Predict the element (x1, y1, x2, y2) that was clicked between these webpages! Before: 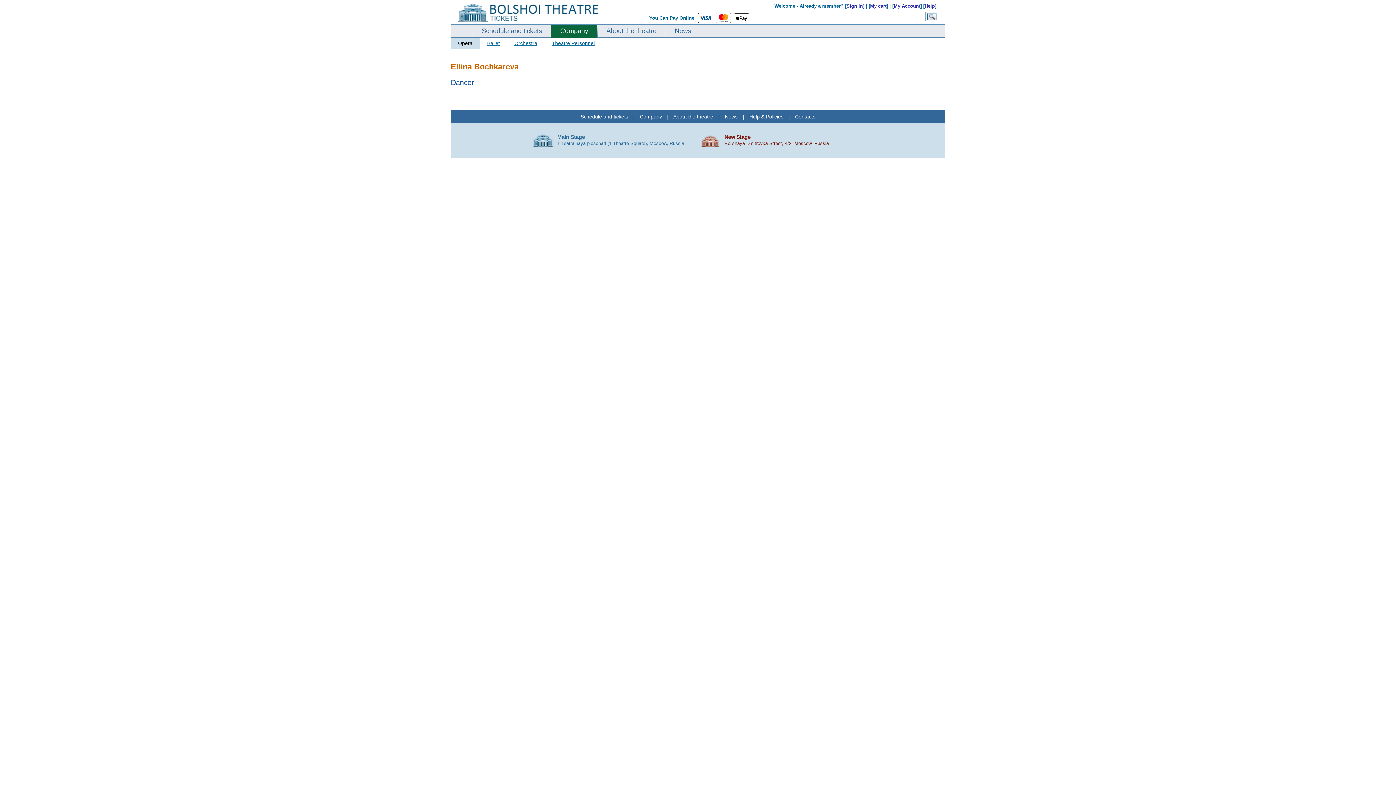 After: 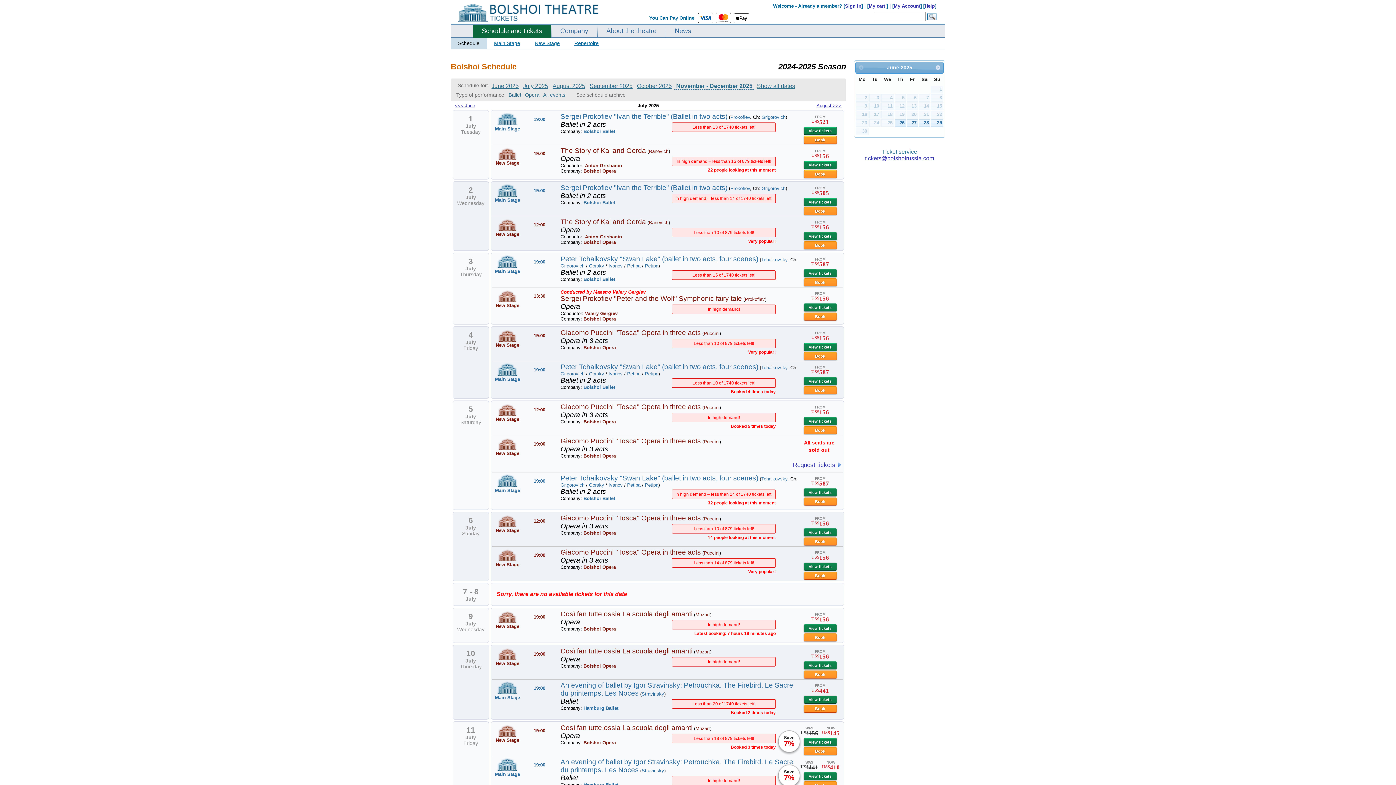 Action: bbox: (580, 113, 628, 119) label: Schedule and tickets